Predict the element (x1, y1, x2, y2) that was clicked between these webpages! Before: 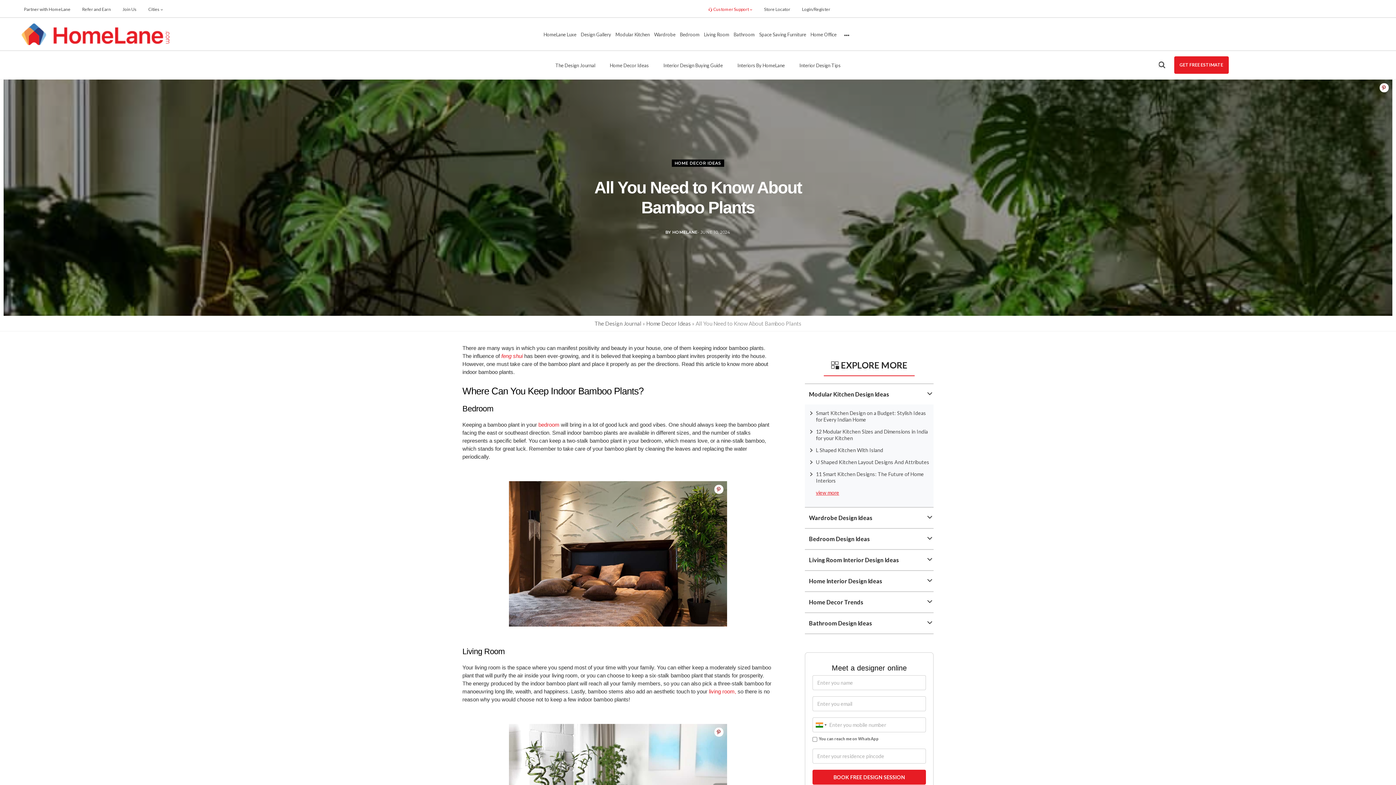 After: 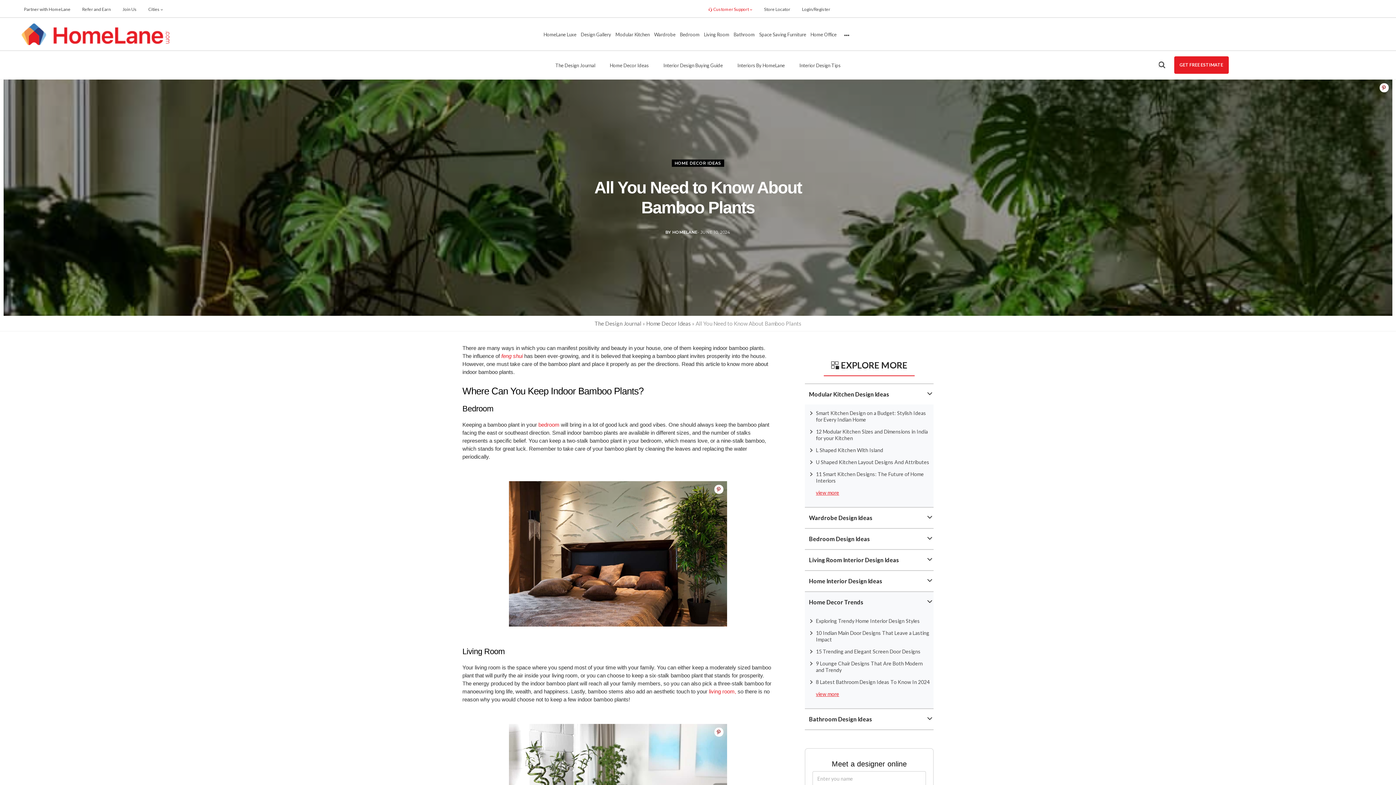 Action: bbox: (805, 592, 933, 612) label: Home Decor Trends